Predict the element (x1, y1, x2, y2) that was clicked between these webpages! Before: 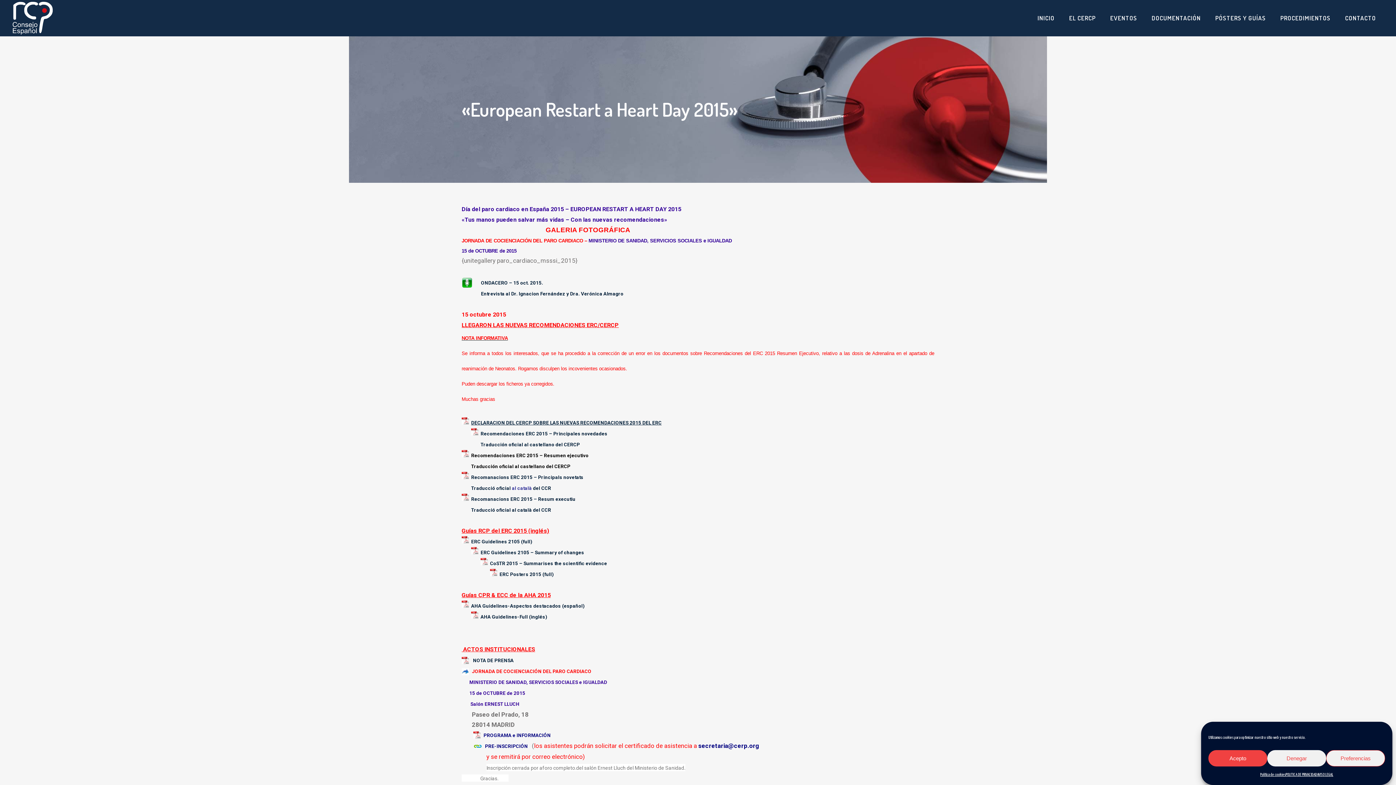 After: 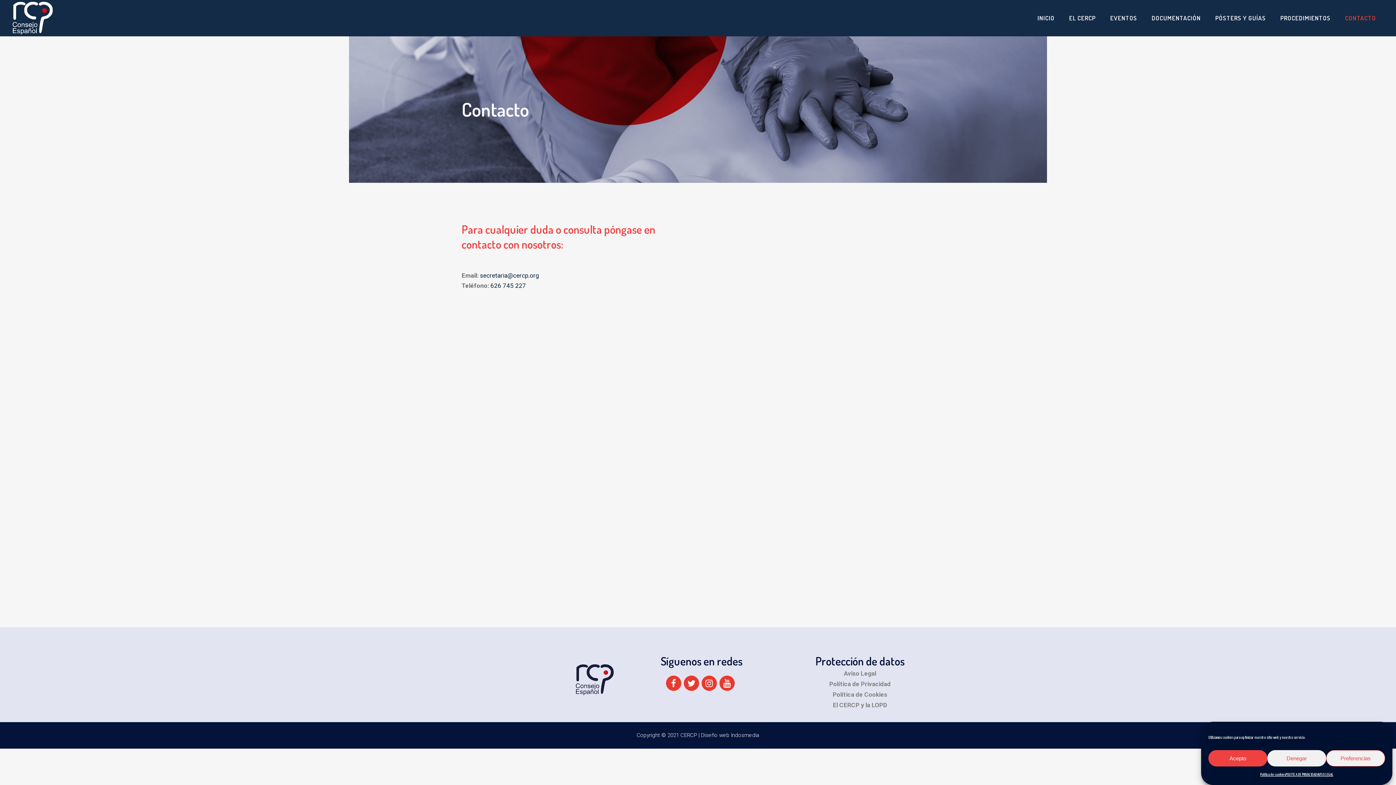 Action: label: CONTACTO bbox: (1338, 0, 1383, 36)